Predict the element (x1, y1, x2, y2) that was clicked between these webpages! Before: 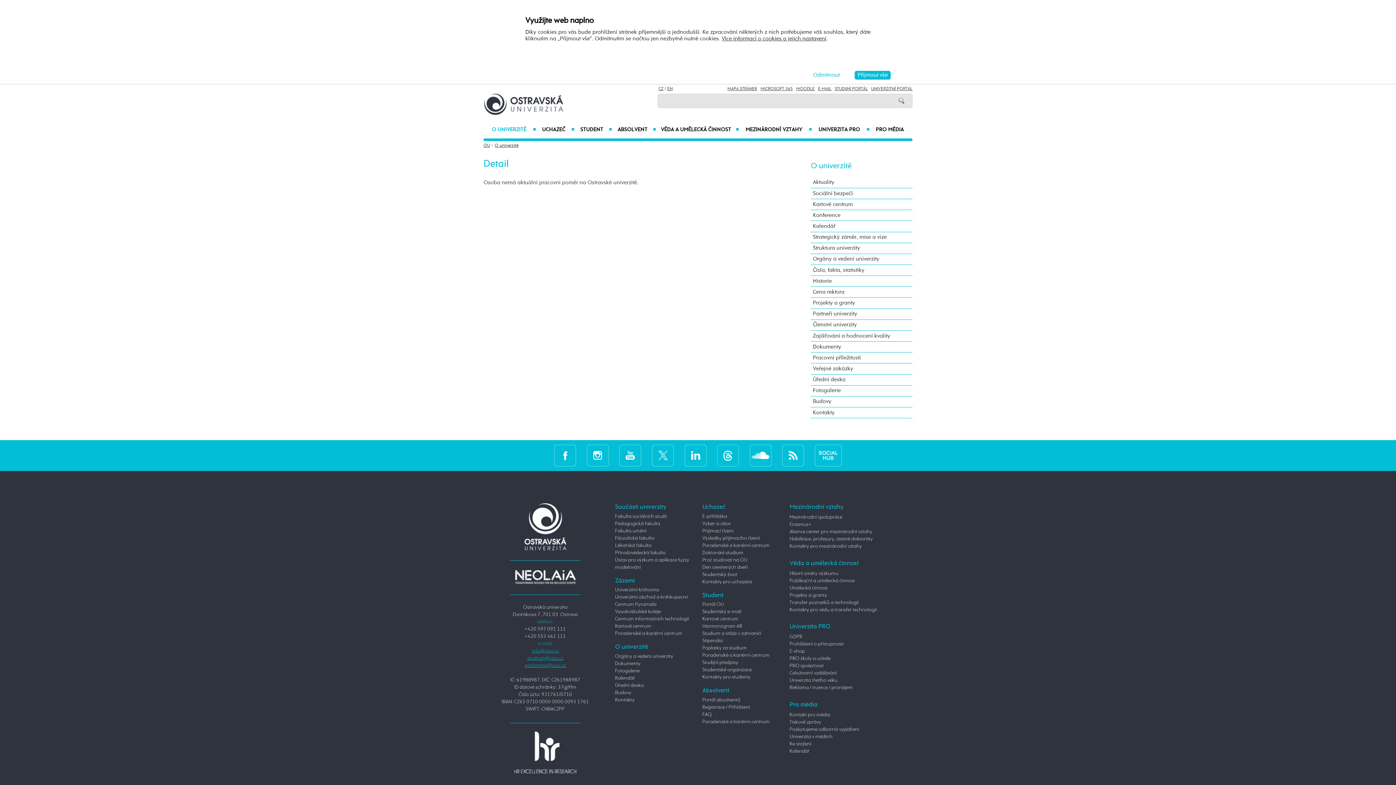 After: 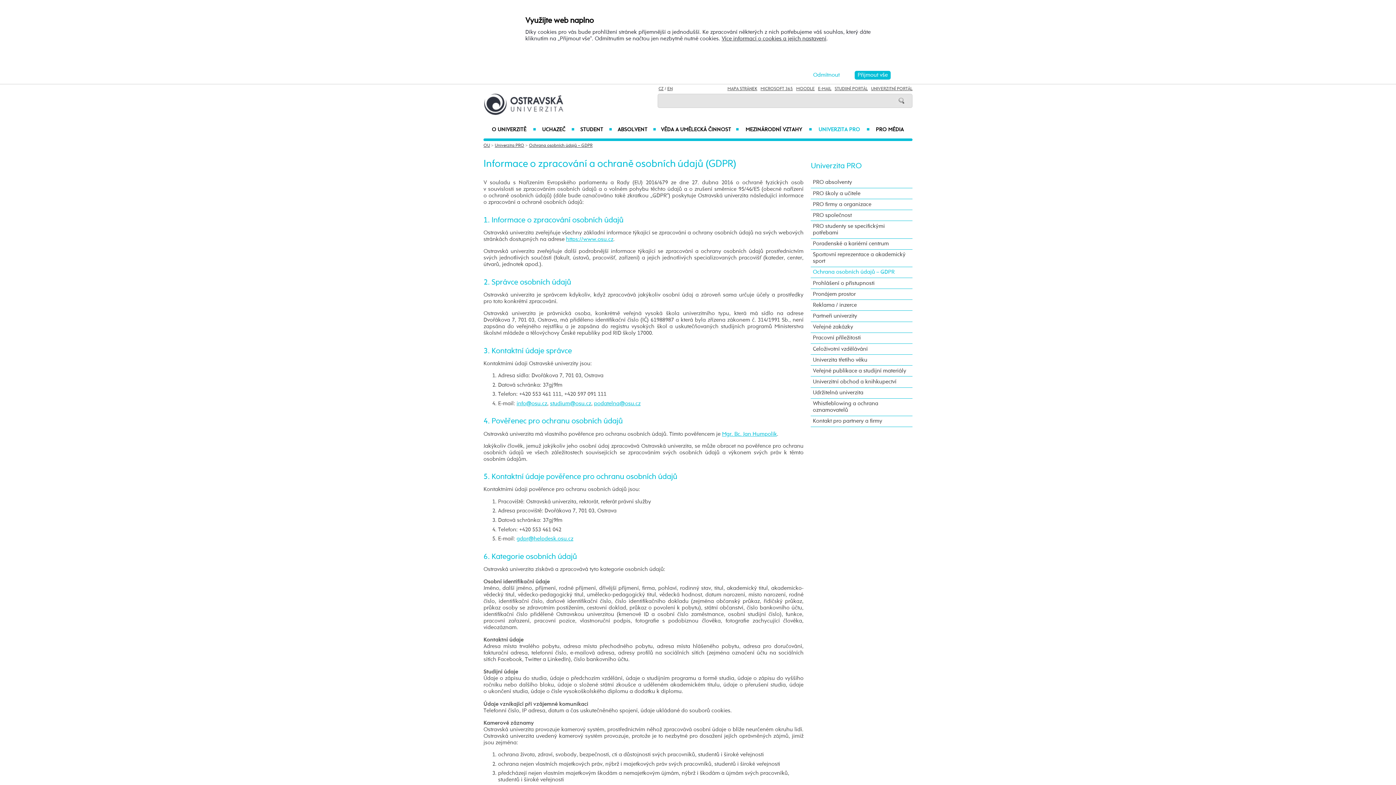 Action: label: GDPR bbox: (789, 634, 802, 639)